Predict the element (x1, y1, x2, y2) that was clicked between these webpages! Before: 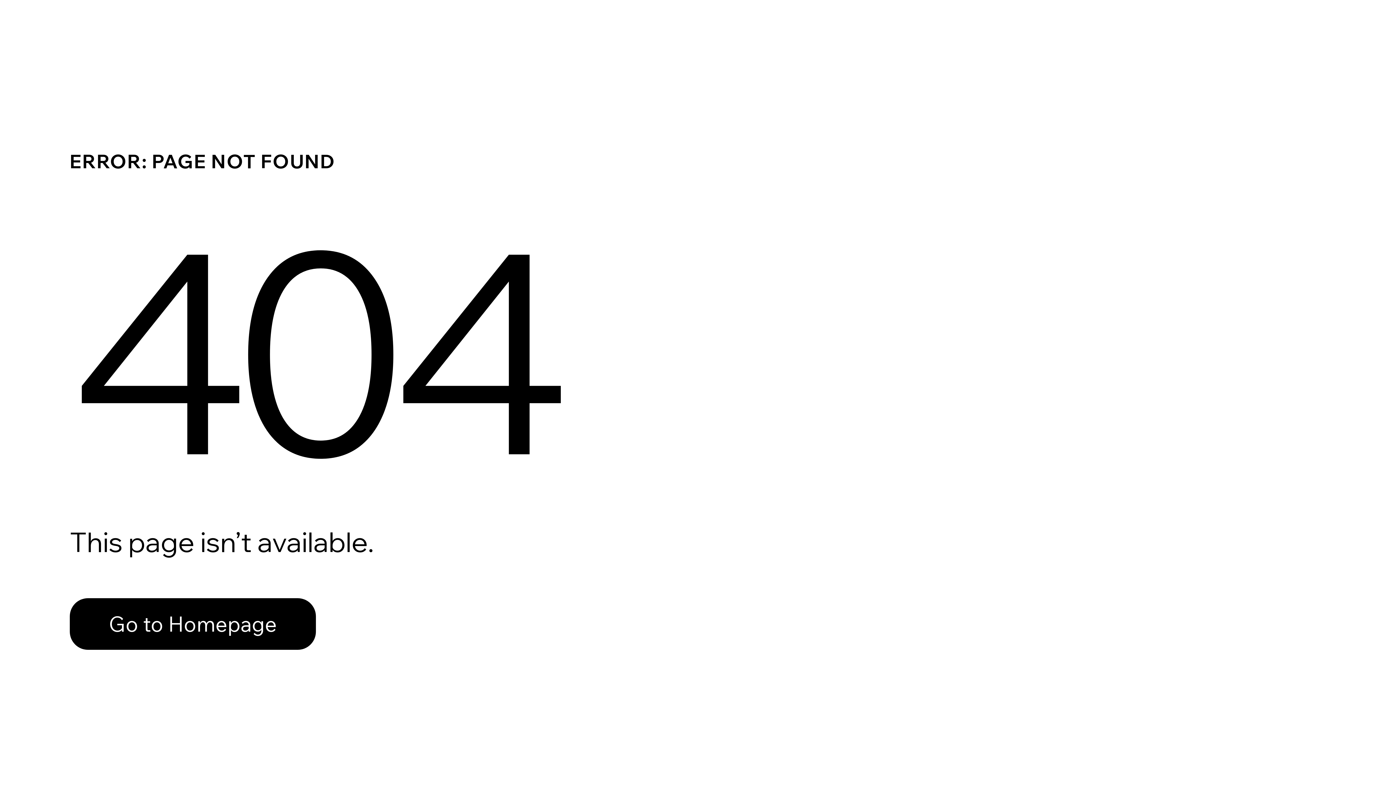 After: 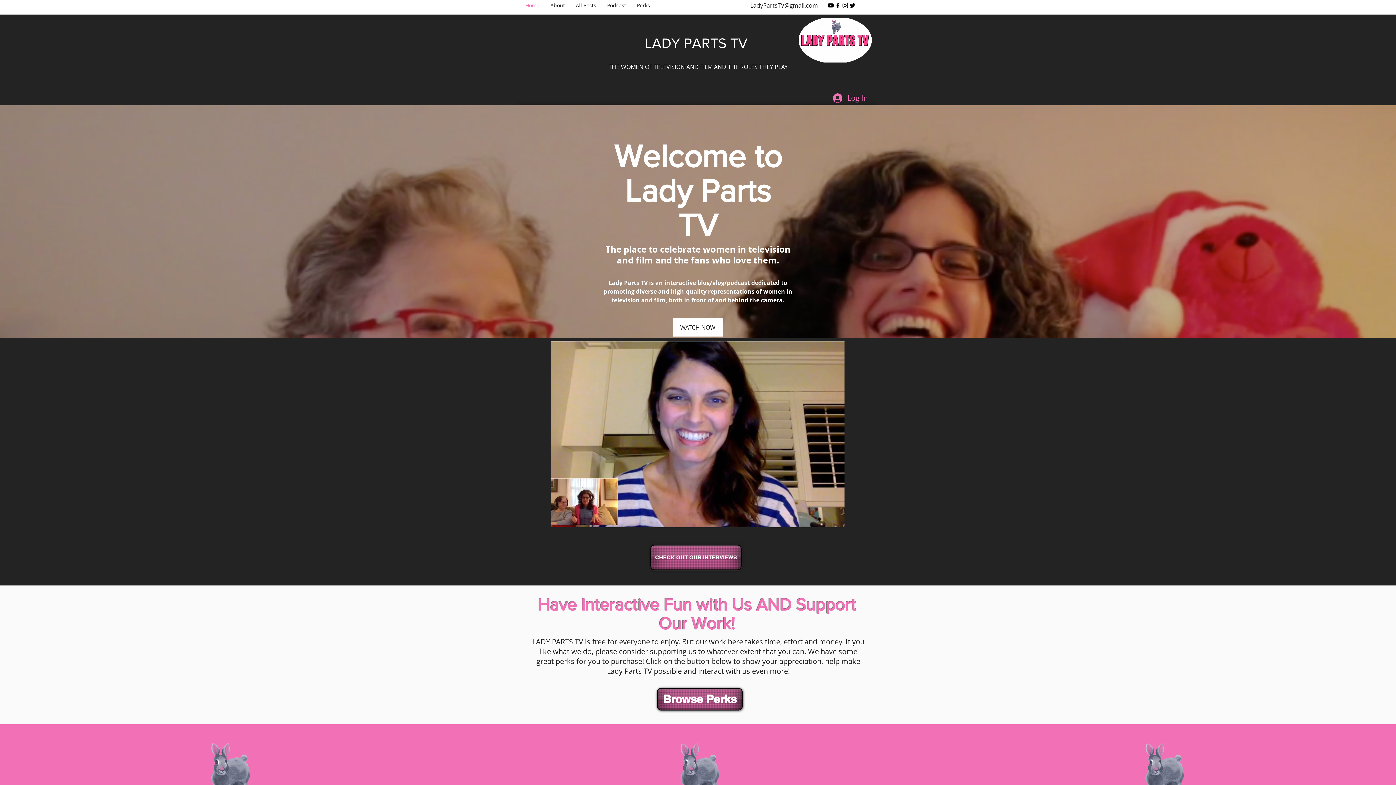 Action: bbox: (69, 598, 316, 650) label: Go to Homepage